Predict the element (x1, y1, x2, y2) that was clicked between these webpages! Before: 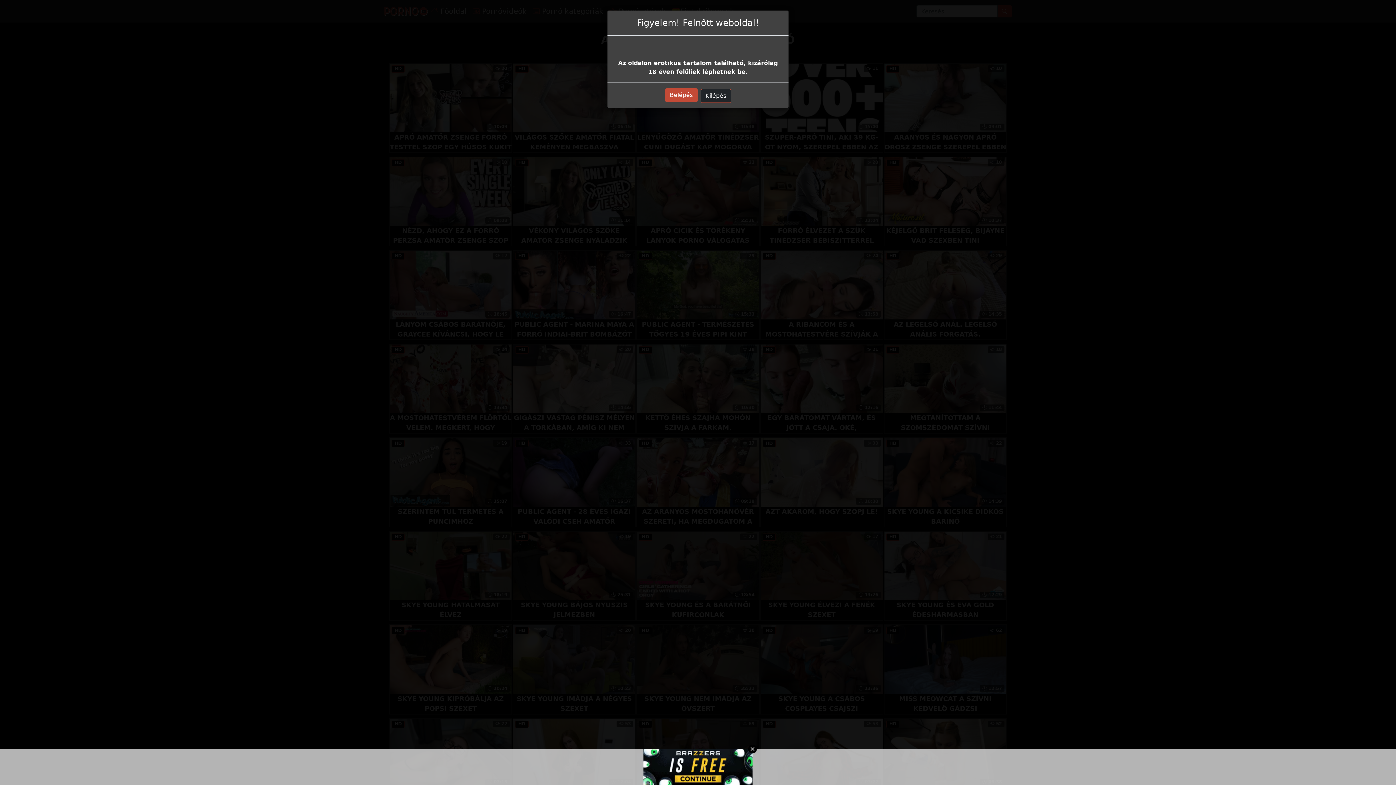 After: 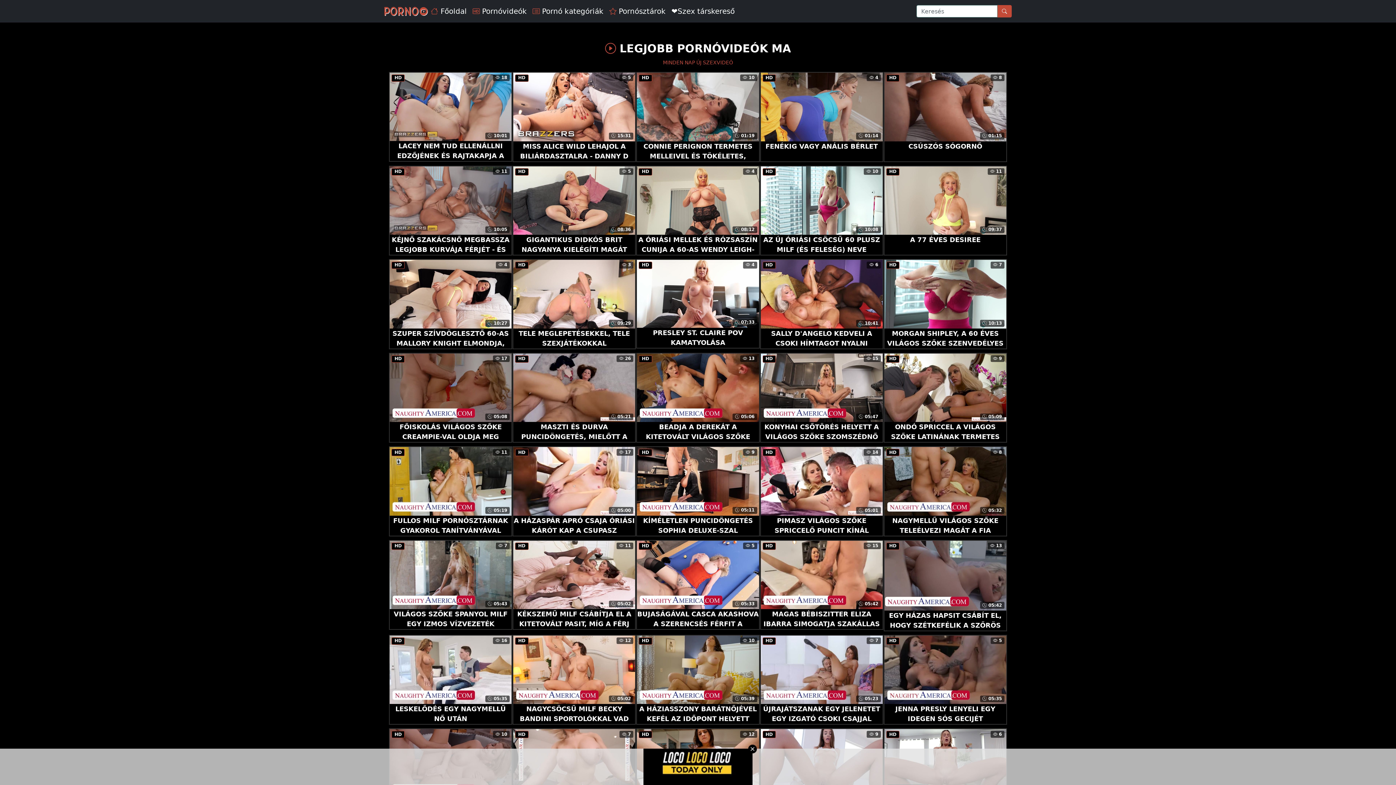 Action: bbox: (665, 88, 697, 102) label: Belépés